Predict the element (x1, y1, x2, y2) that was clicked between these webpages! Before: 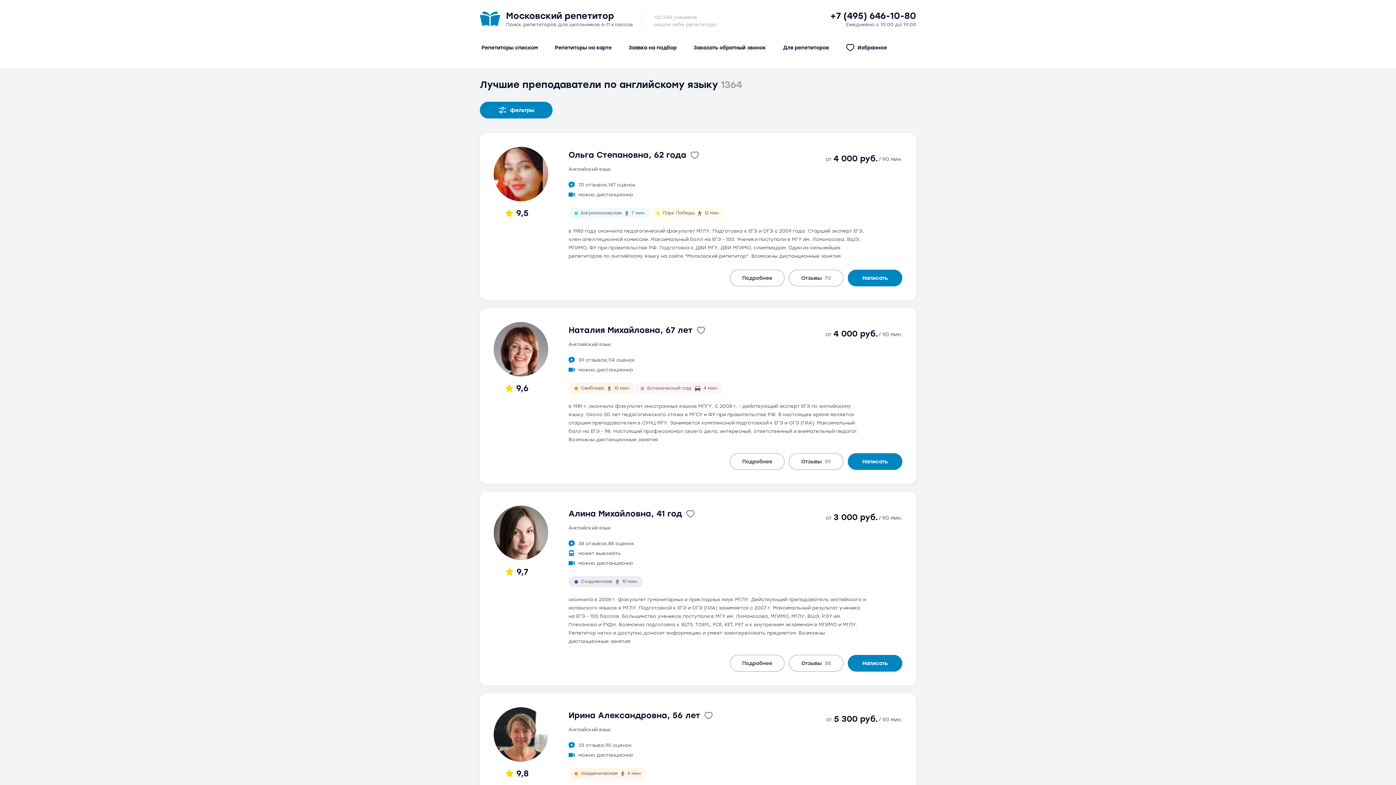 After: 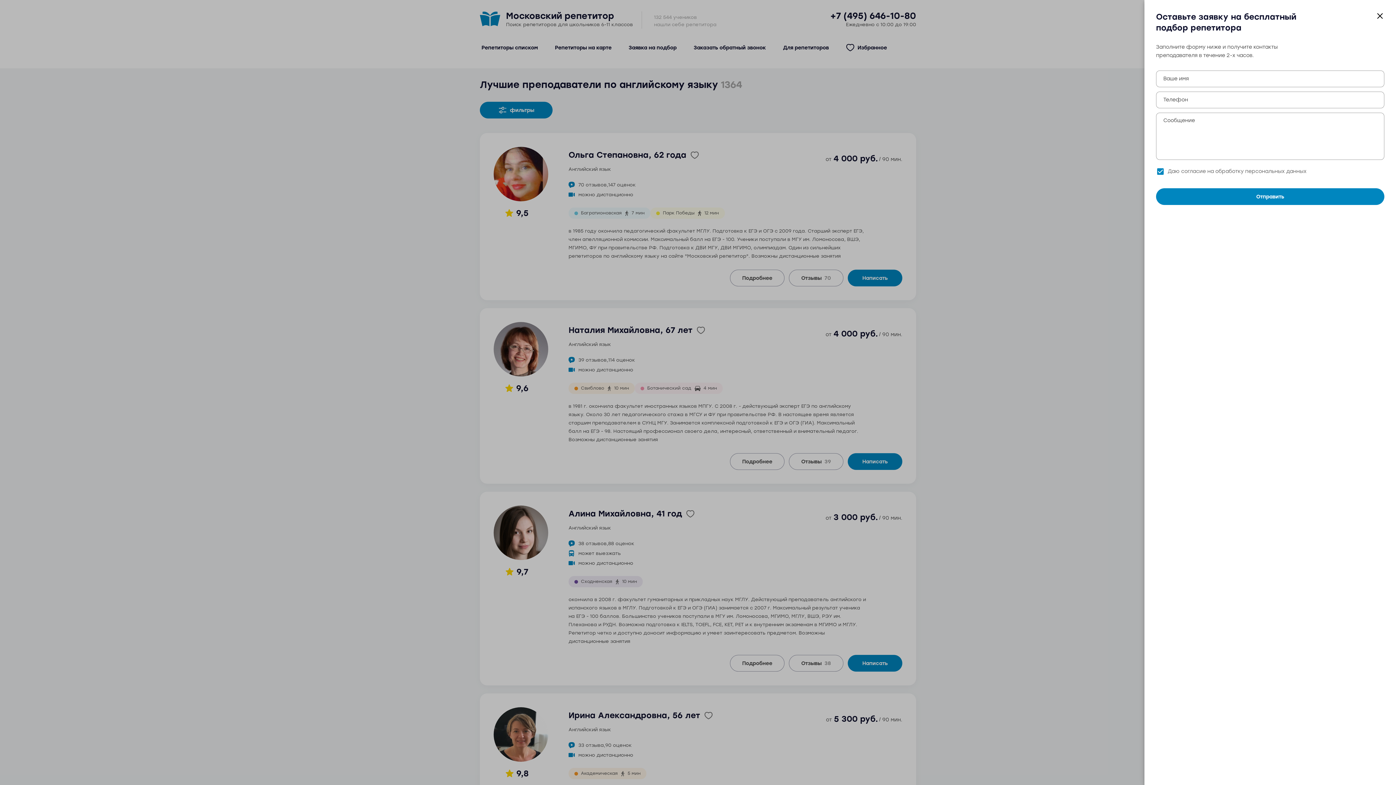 Action: label: Заявка на подбор bbox: (621, 39, 684, 56)